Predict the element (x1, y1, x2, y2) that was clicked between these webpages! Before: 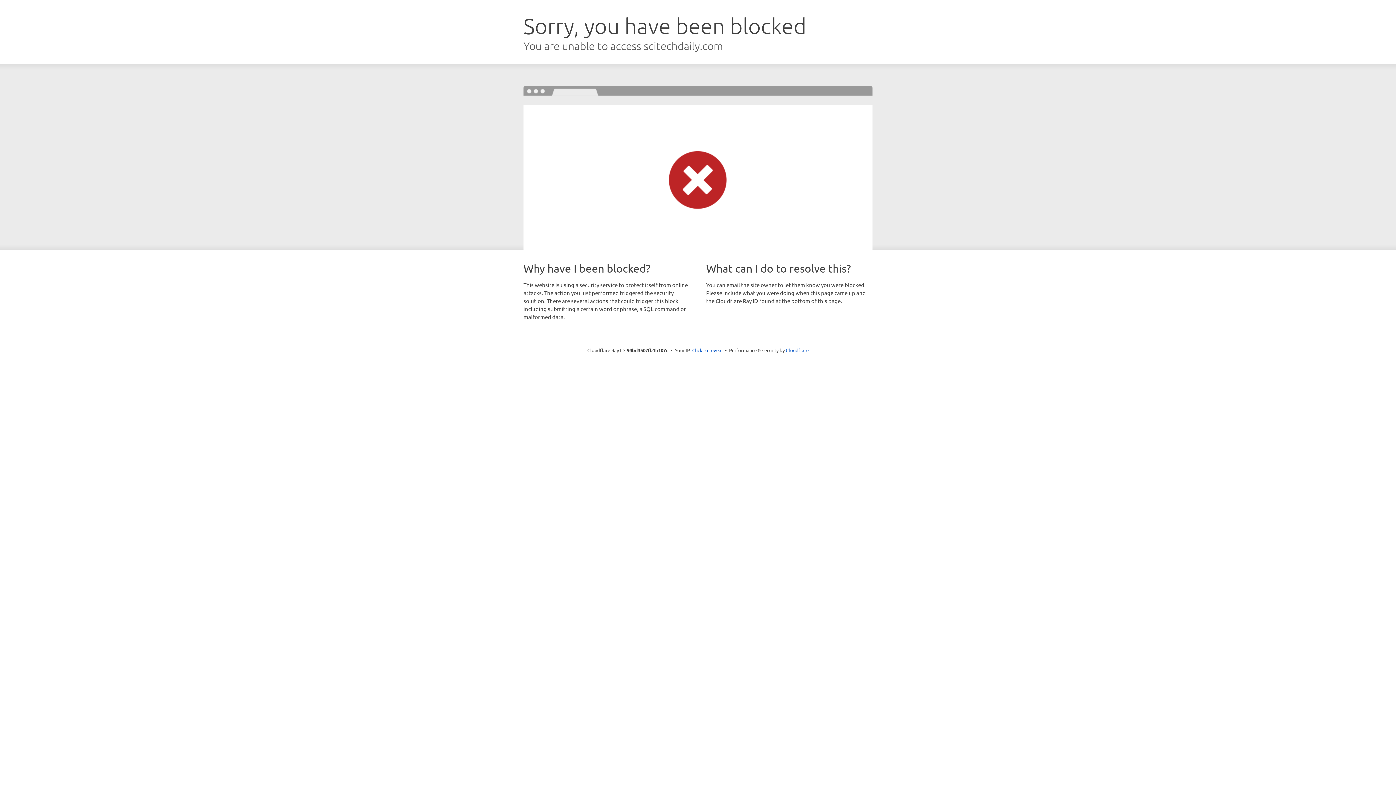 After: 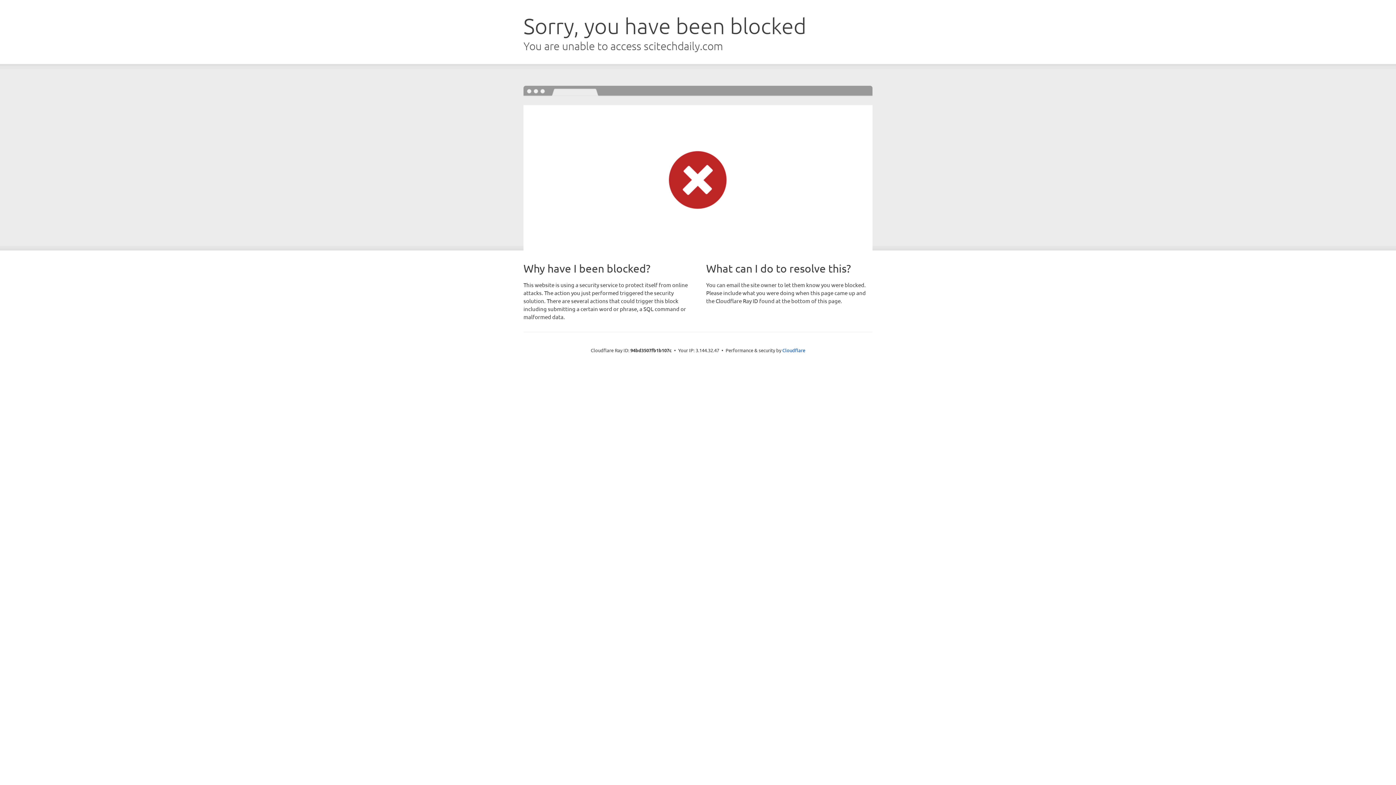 Action: label: Click to reveal bbox: (692, 346, 722, 353)